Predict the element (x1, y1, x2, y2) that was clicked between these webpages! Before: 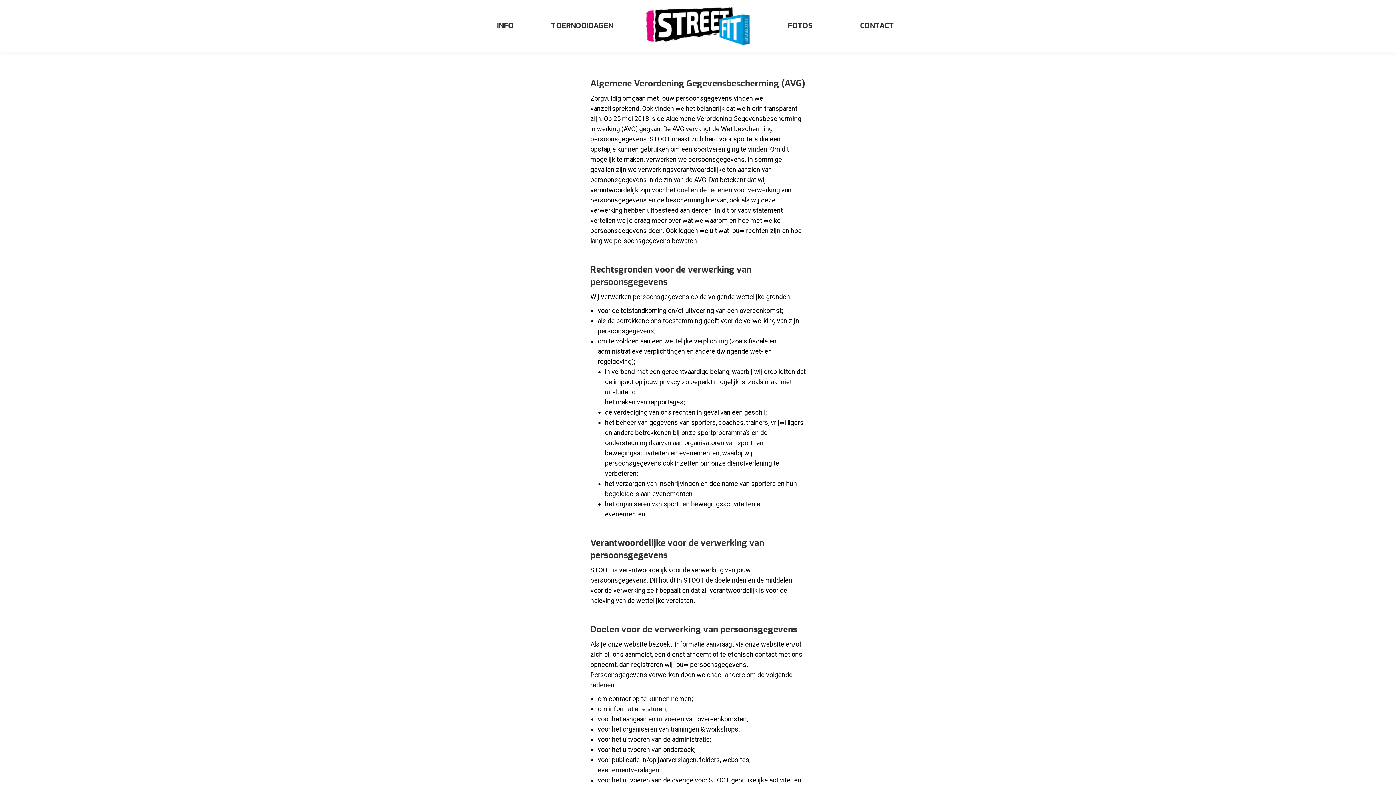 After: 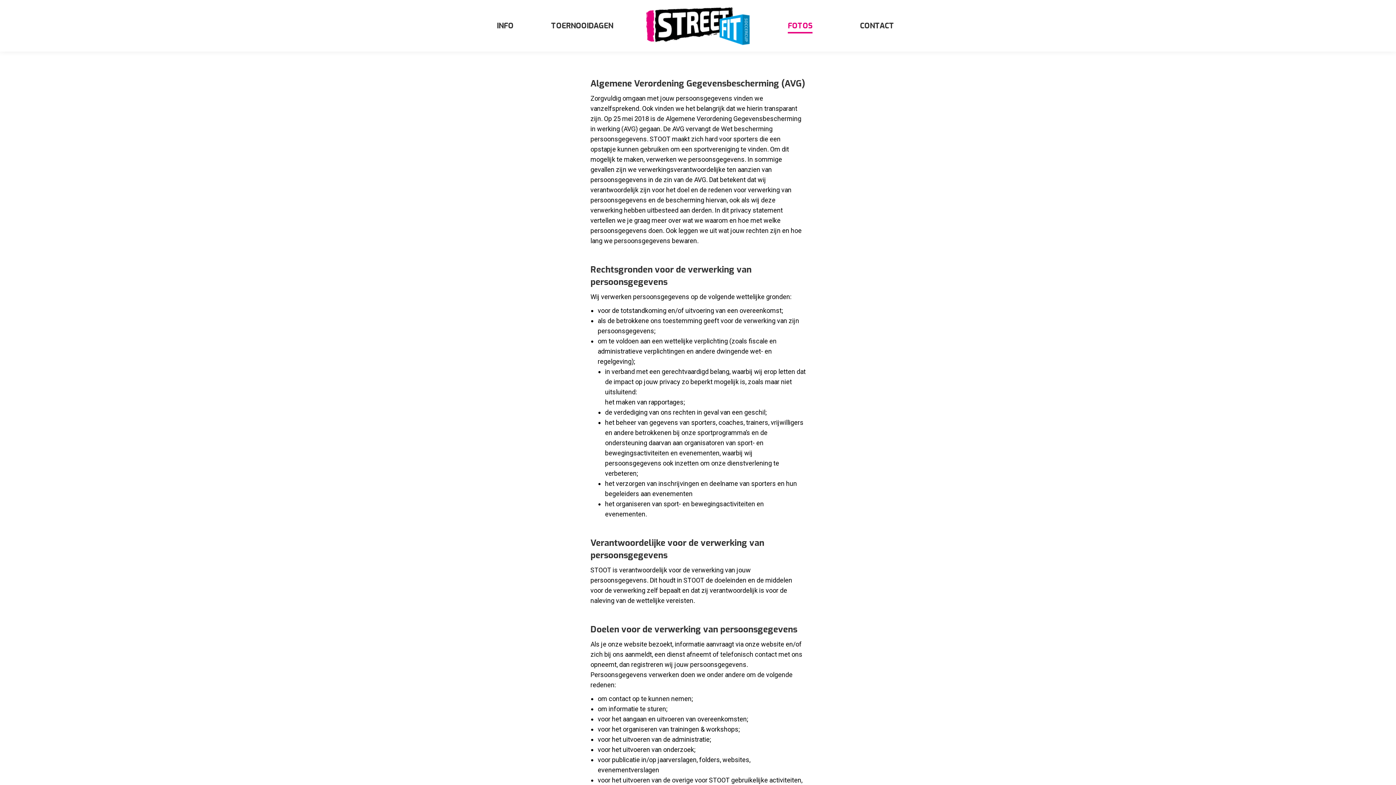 Action: bbox: (766, 6, 834, 45) label: FOTOS